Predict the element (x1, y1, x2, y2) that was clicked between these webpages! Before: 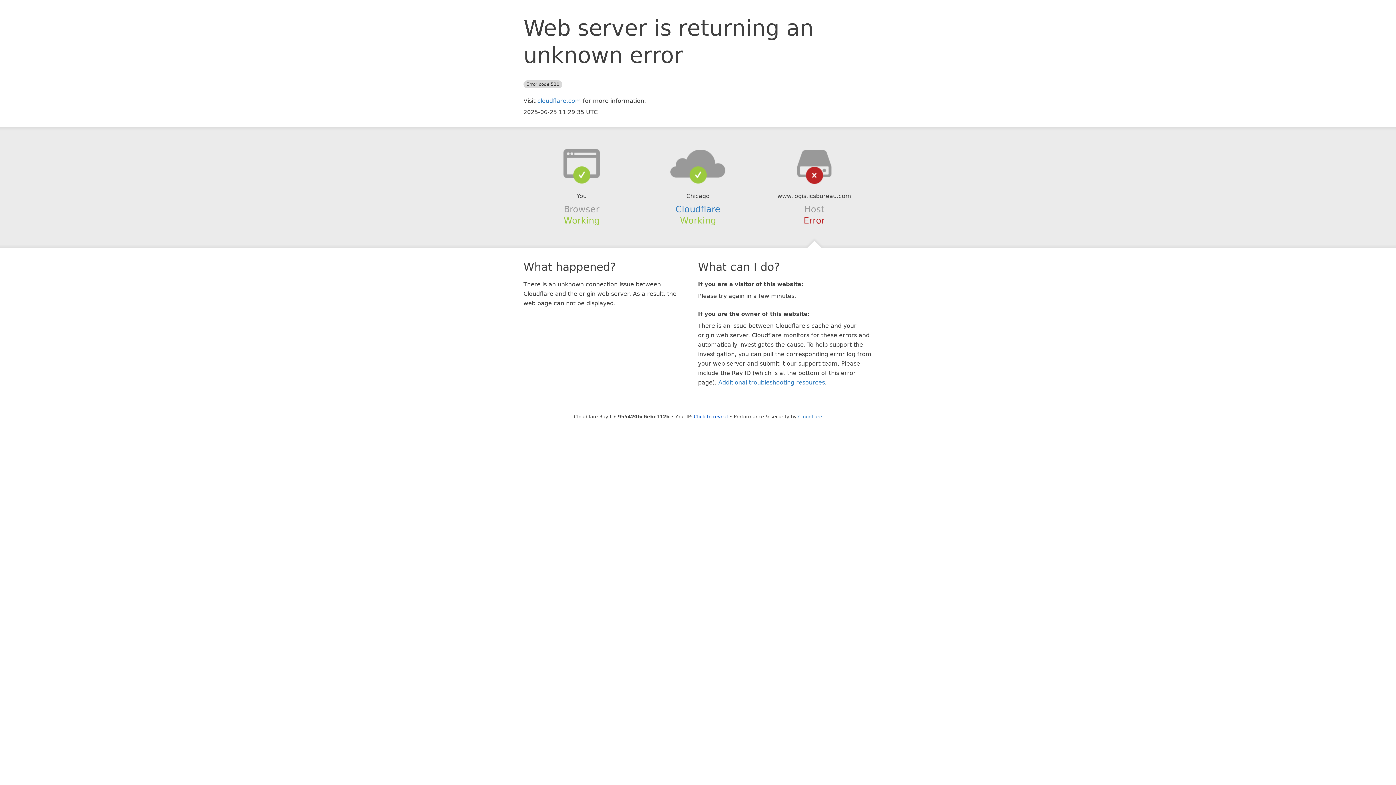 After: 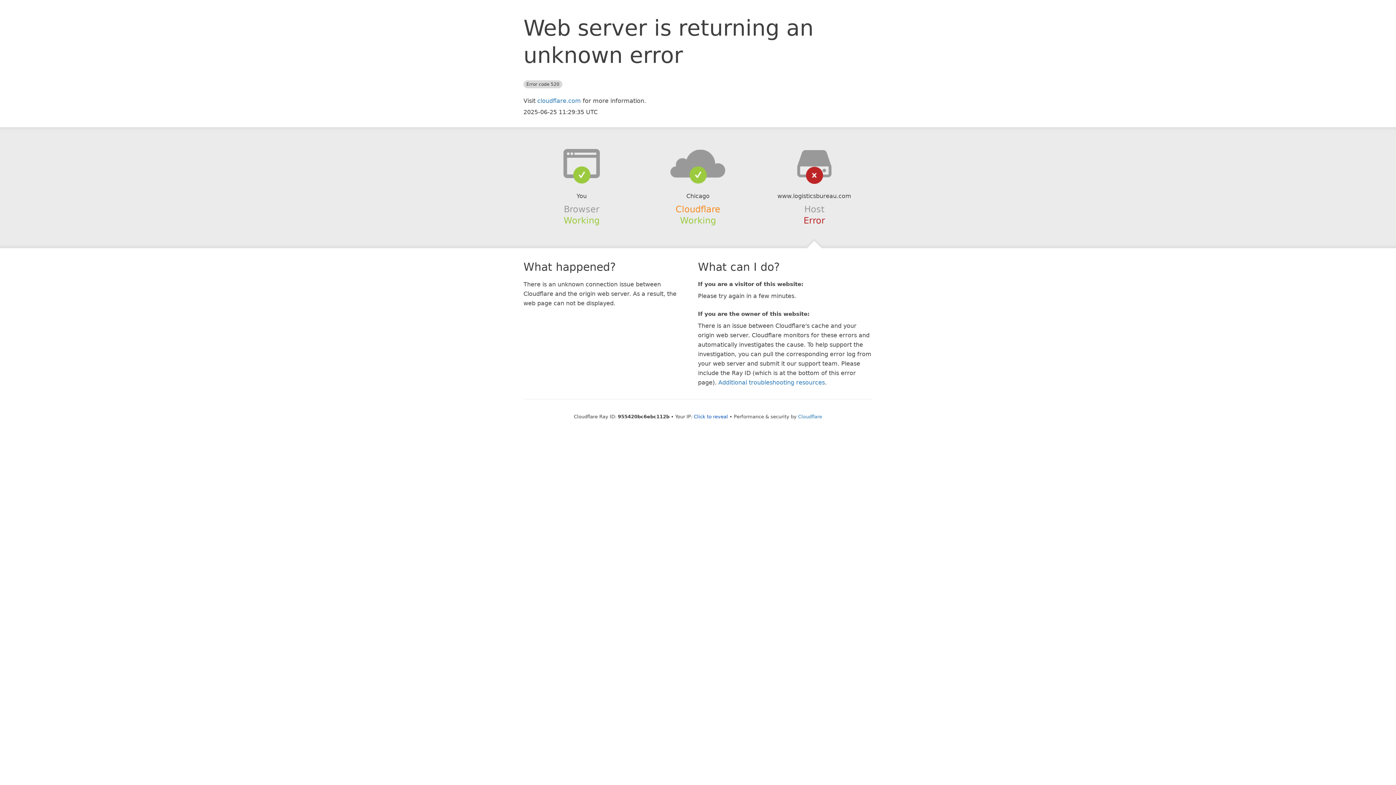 Action: label: Cloudflare bbox: (675, 204, 720, 214)